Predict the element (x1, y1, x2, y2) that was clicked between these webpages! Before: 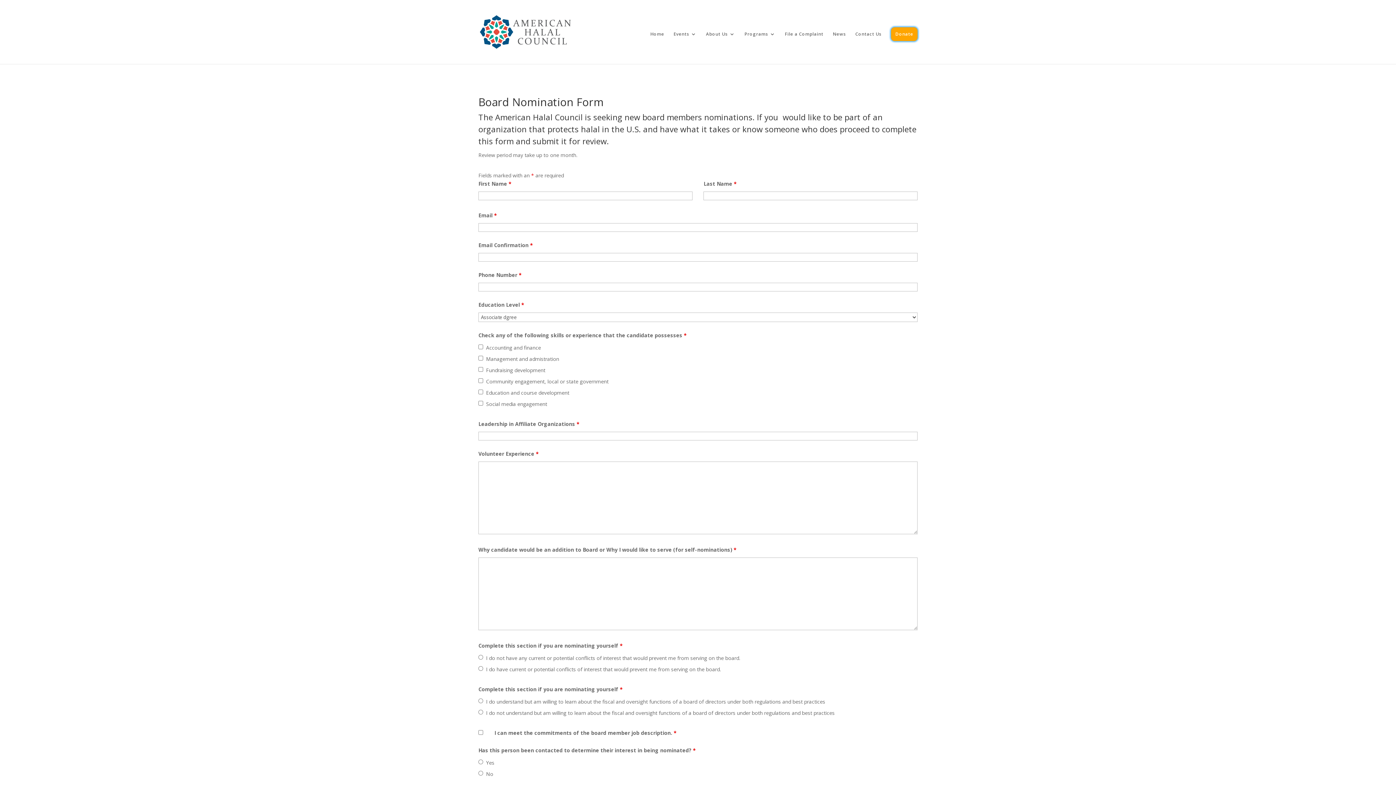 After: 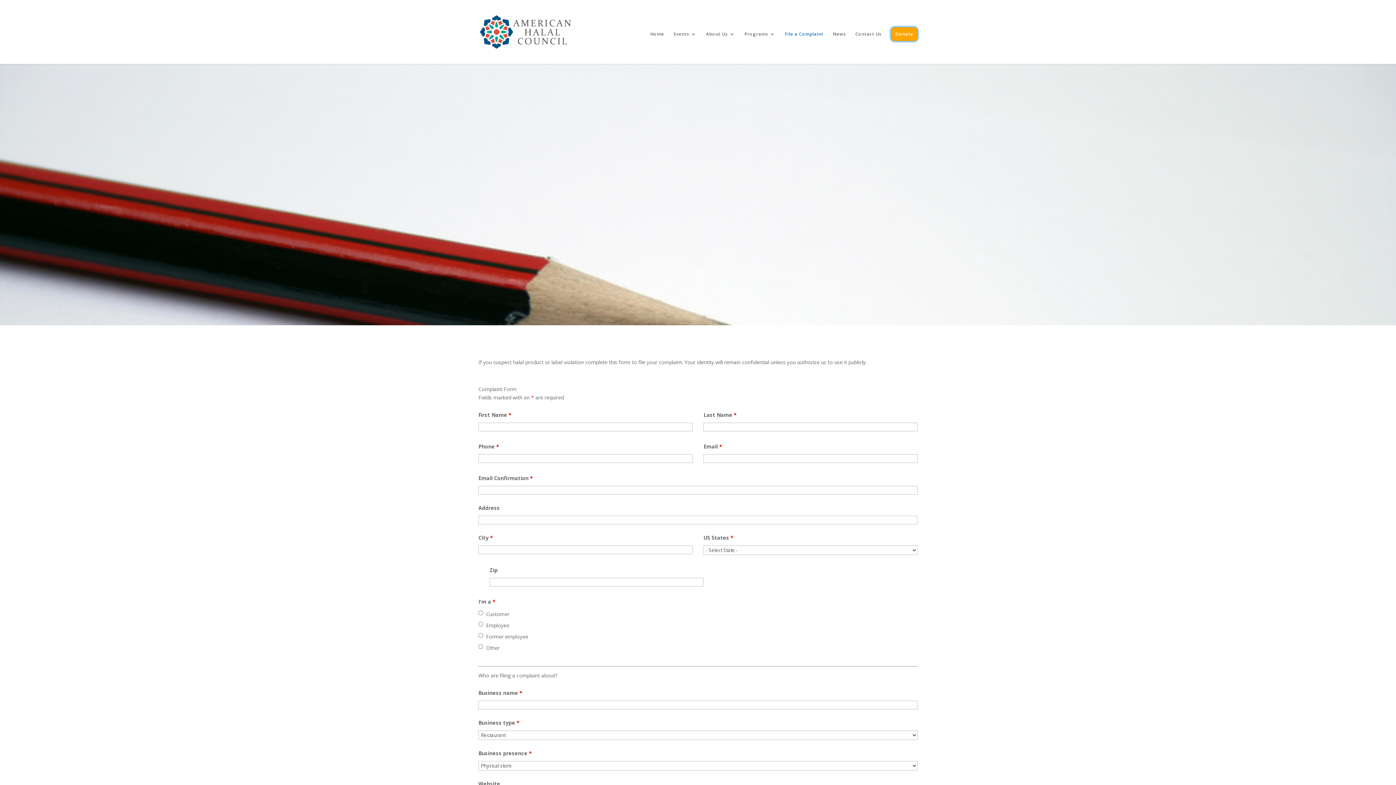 Action: bbox: (785, 31, 823, 64) label: File a Complaint